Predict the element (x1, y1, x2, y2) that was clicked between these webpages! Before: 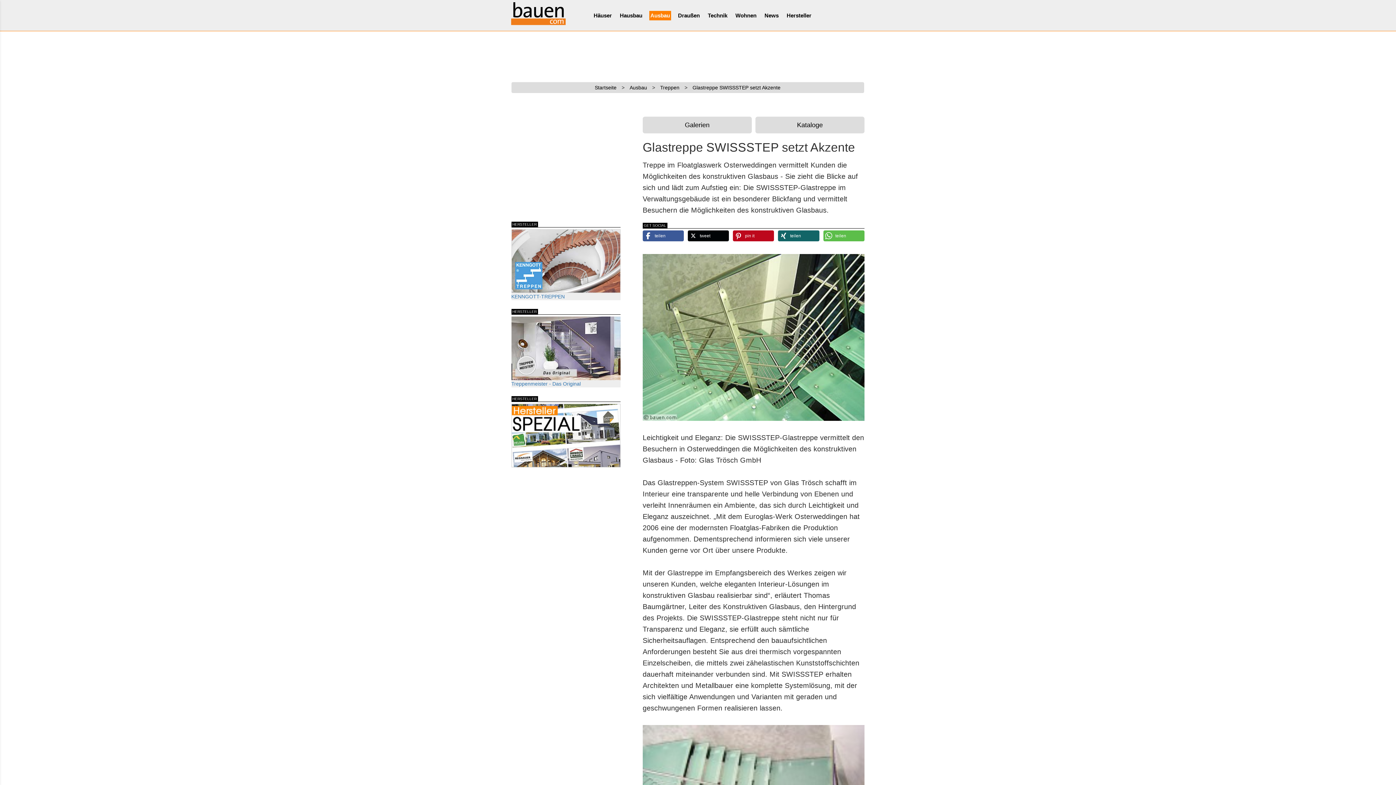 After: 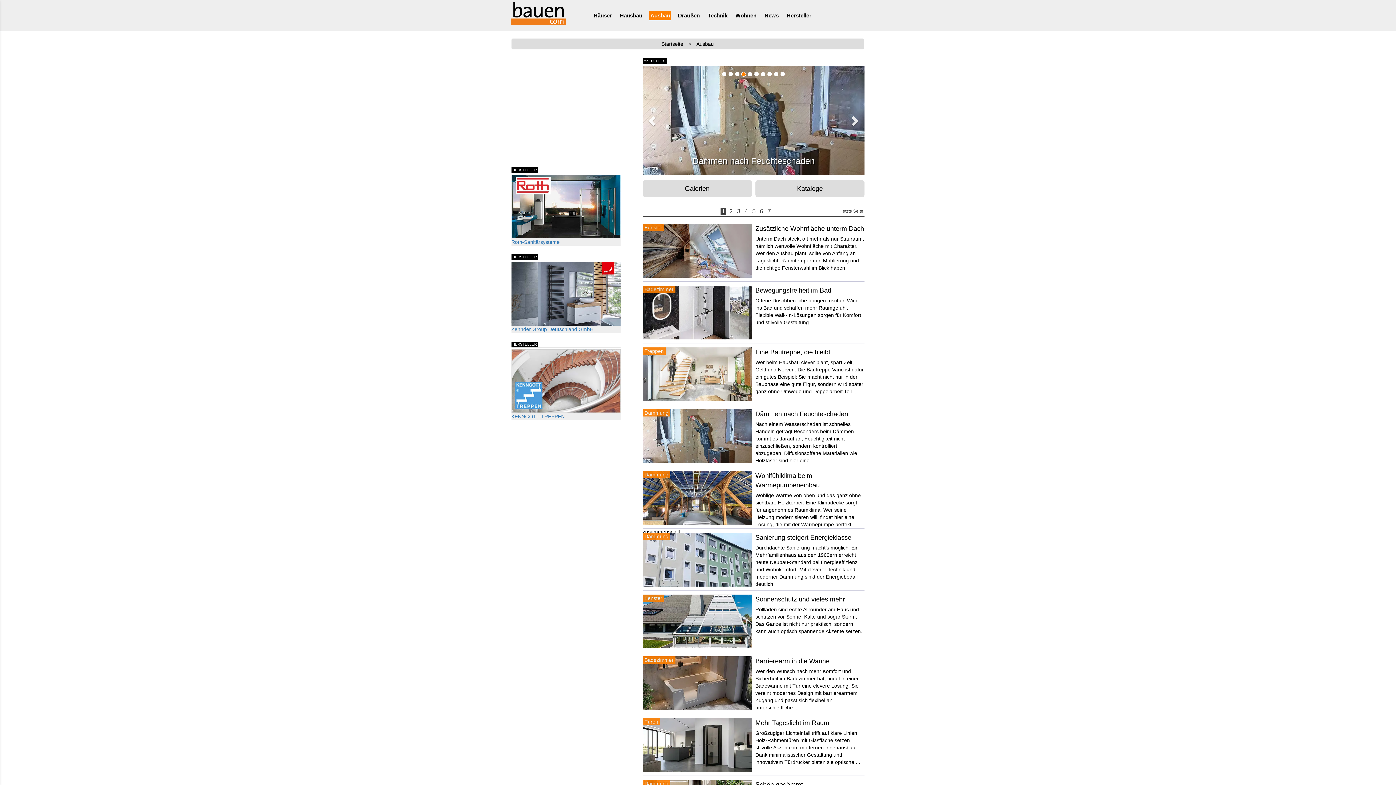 Action: label: Ausbau bbox: (628, 83, 649, 92)